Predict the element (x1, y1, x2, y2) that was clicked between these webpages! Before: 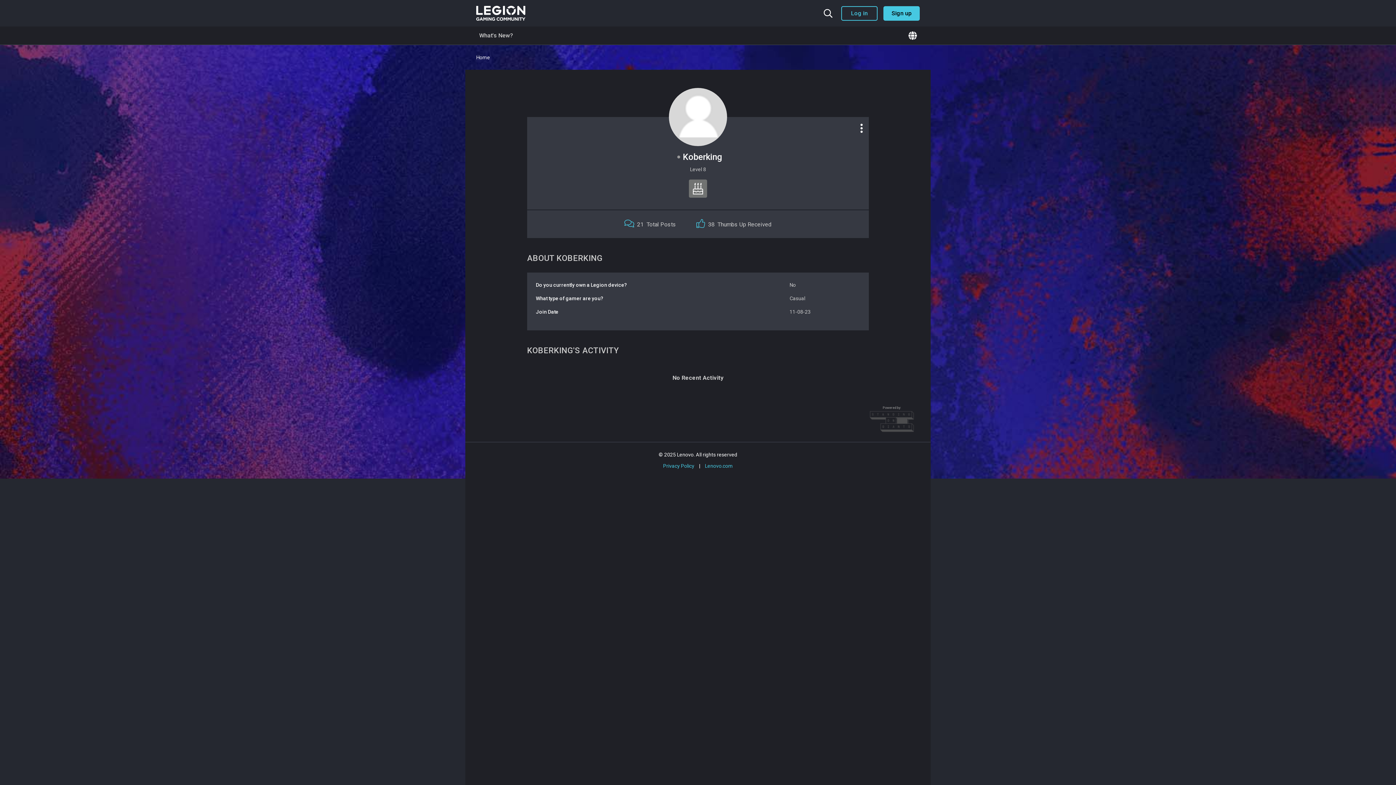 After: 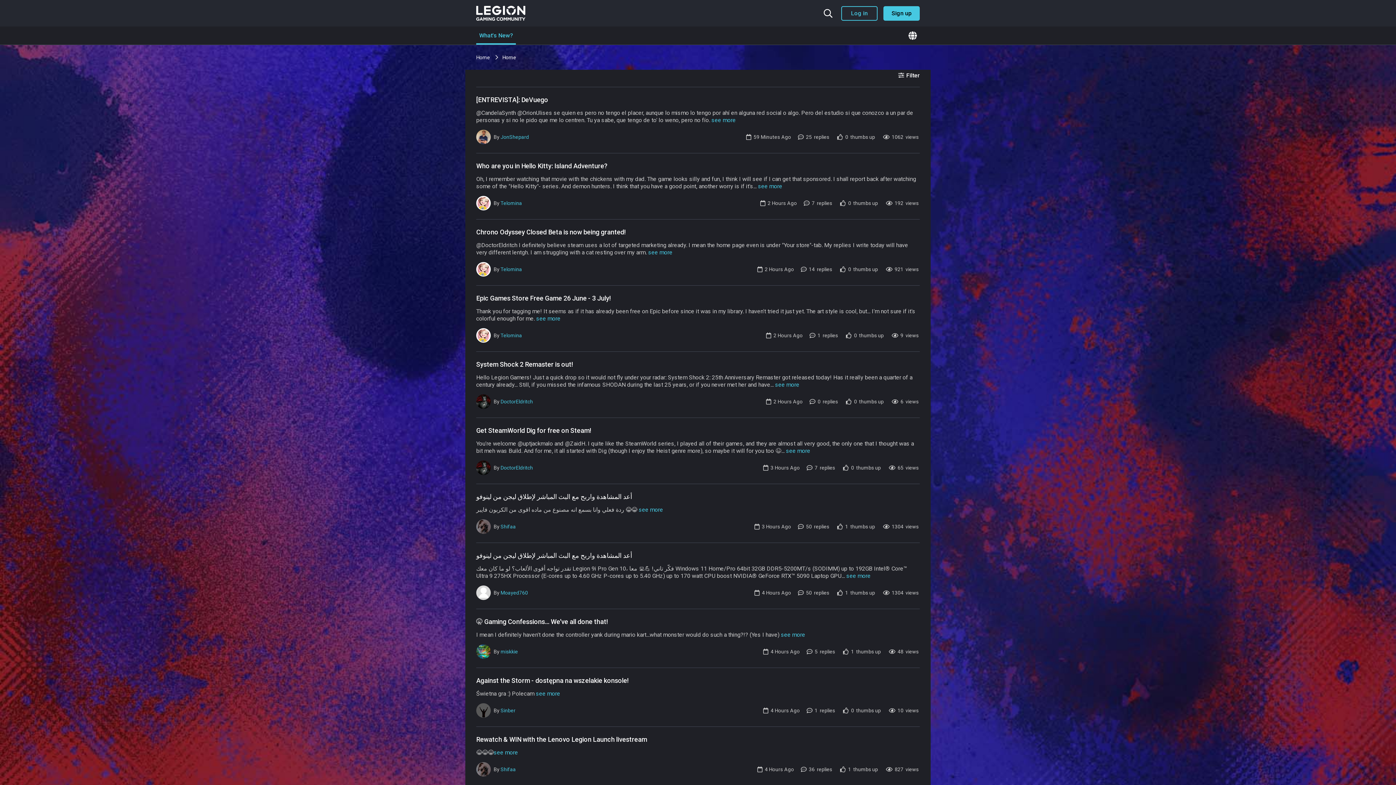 Action: bbox: (476, 26, 516, 44) label: What's New?